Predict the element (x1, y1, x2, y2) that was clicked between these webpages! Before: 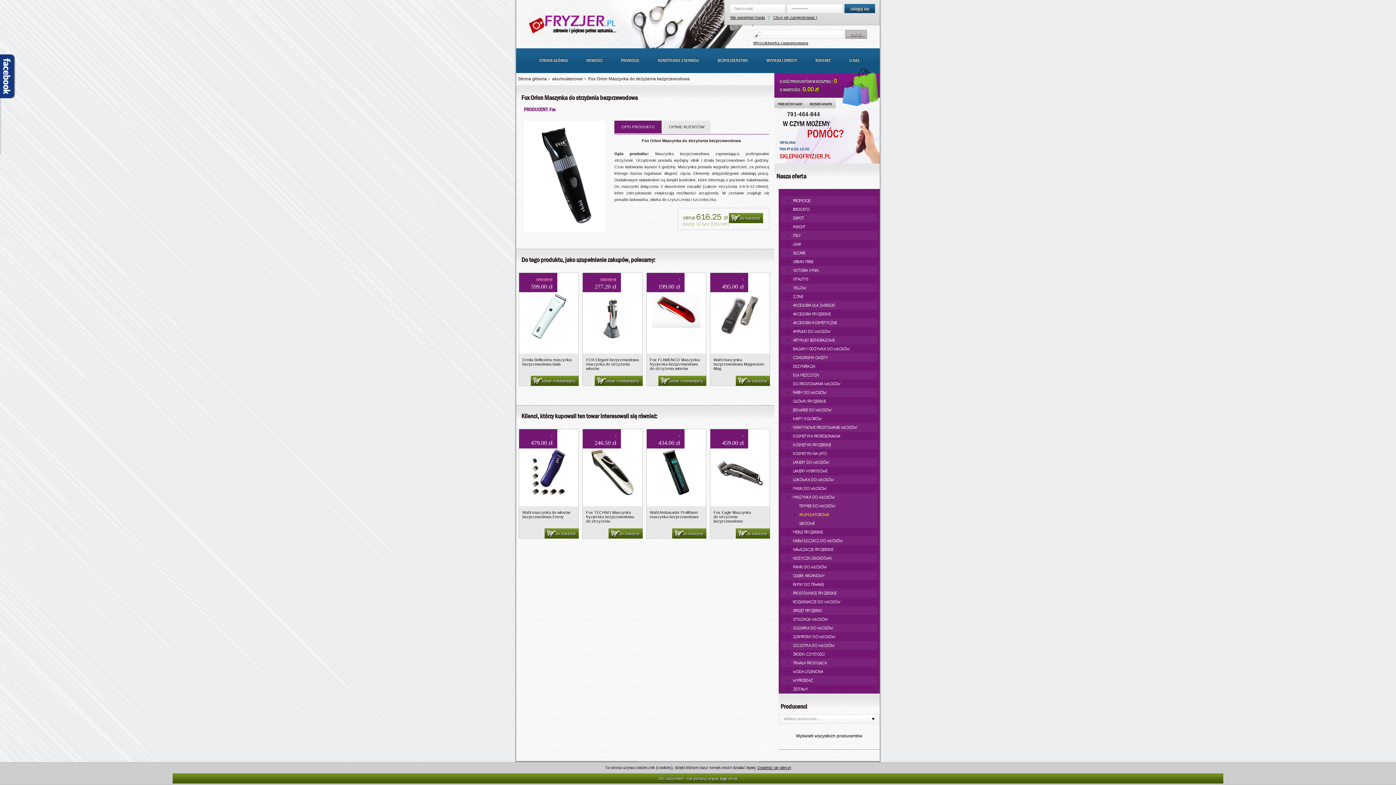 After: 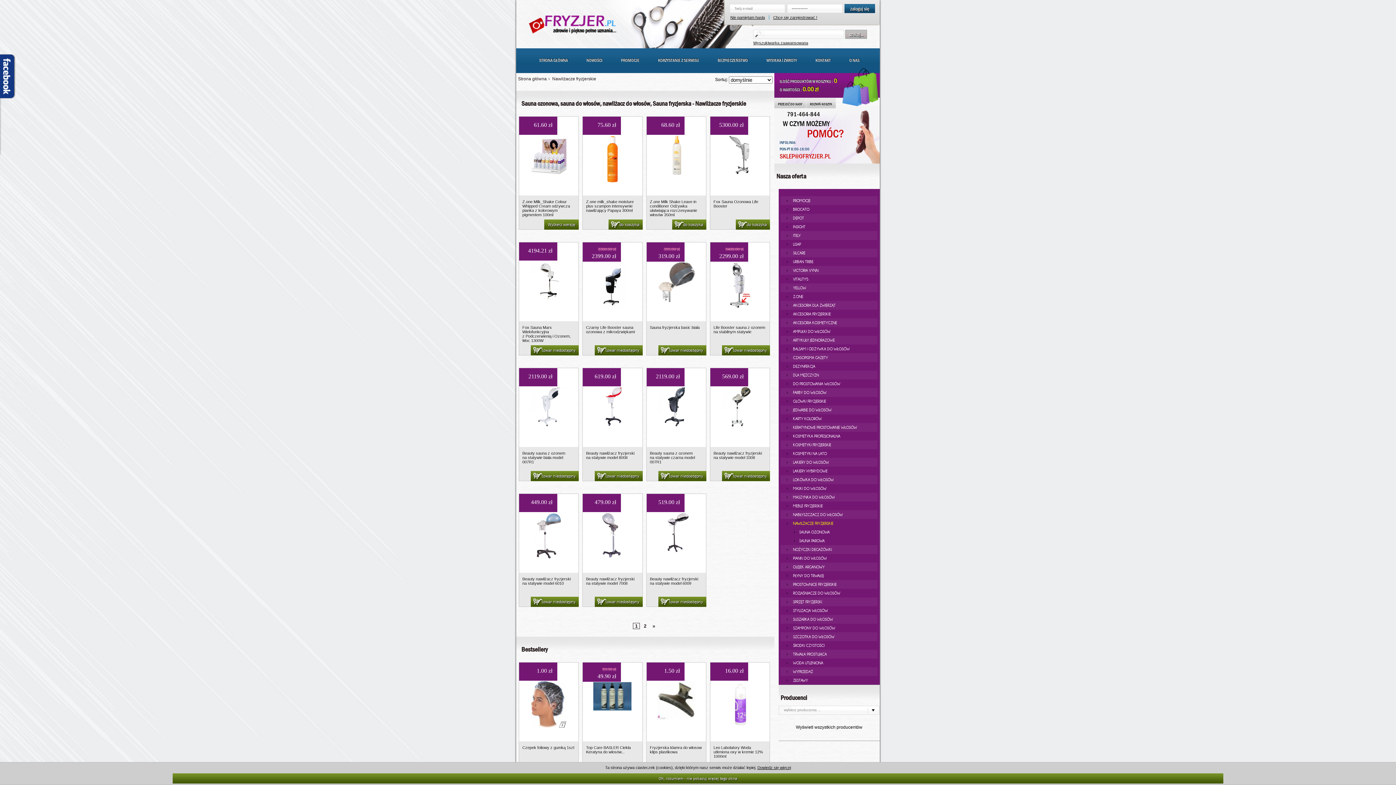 Action: label:  NAWILŻACZE FRYZJERSKIE bbox: (780, 545, 877, 554)